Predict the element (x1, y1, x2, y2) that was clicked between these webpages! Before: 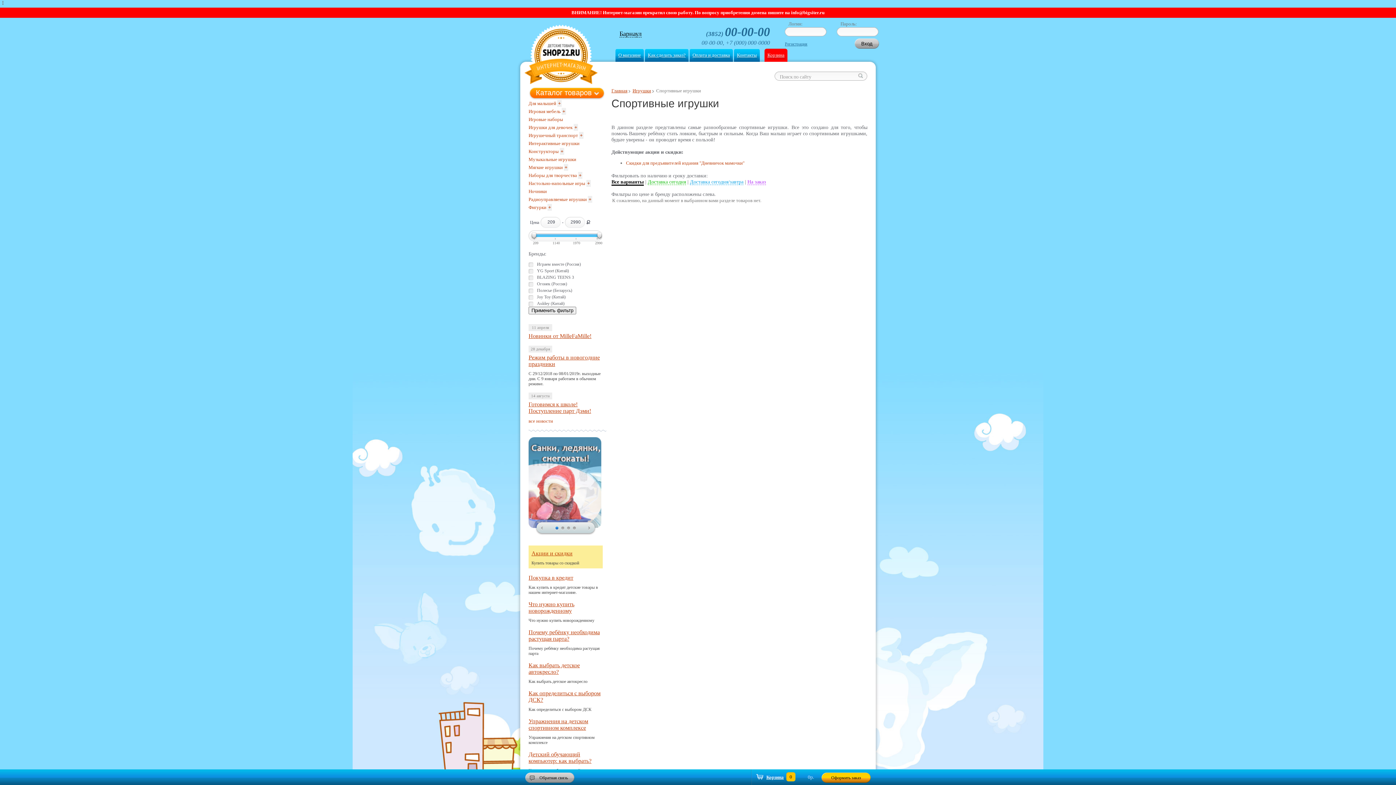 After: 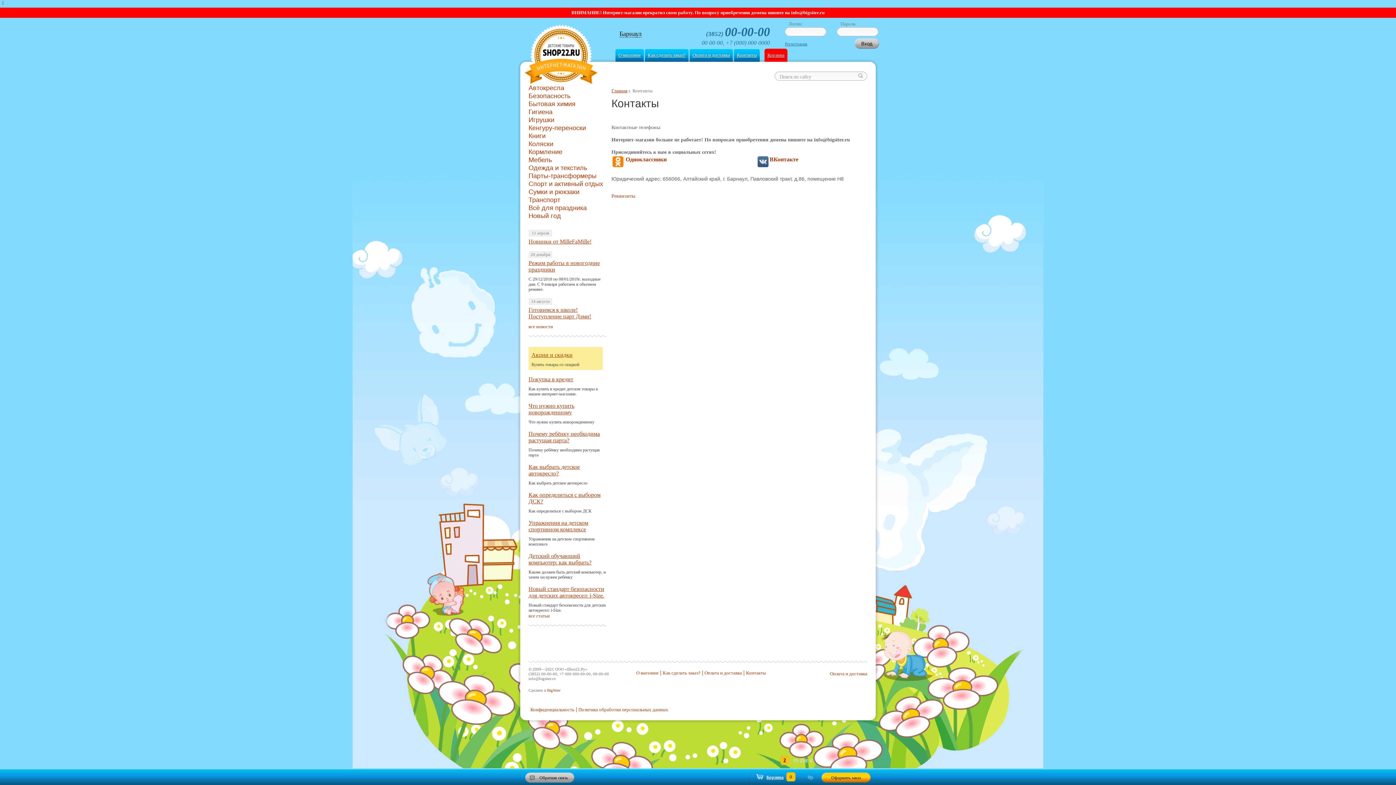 Action: label: Контакты bbox: (734, 48, 760, 61)